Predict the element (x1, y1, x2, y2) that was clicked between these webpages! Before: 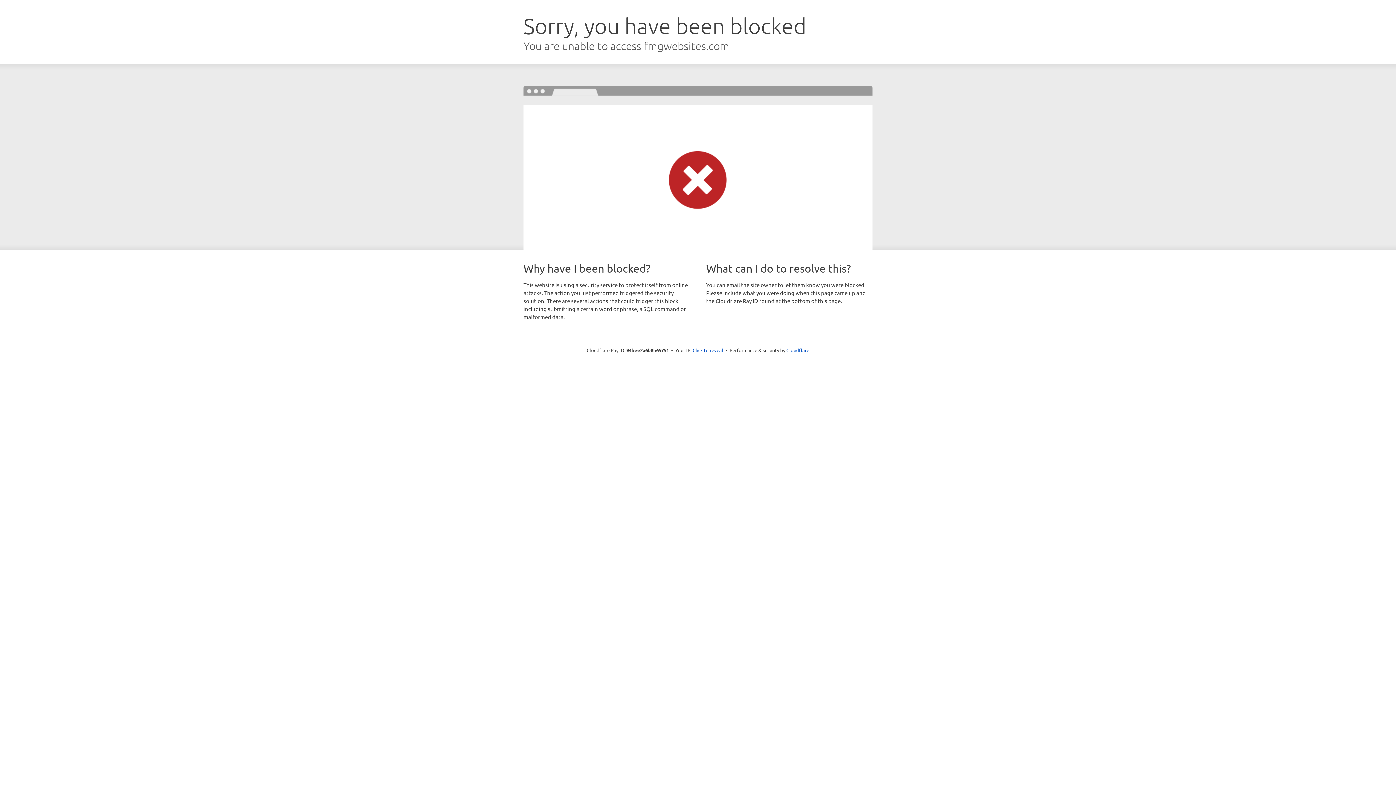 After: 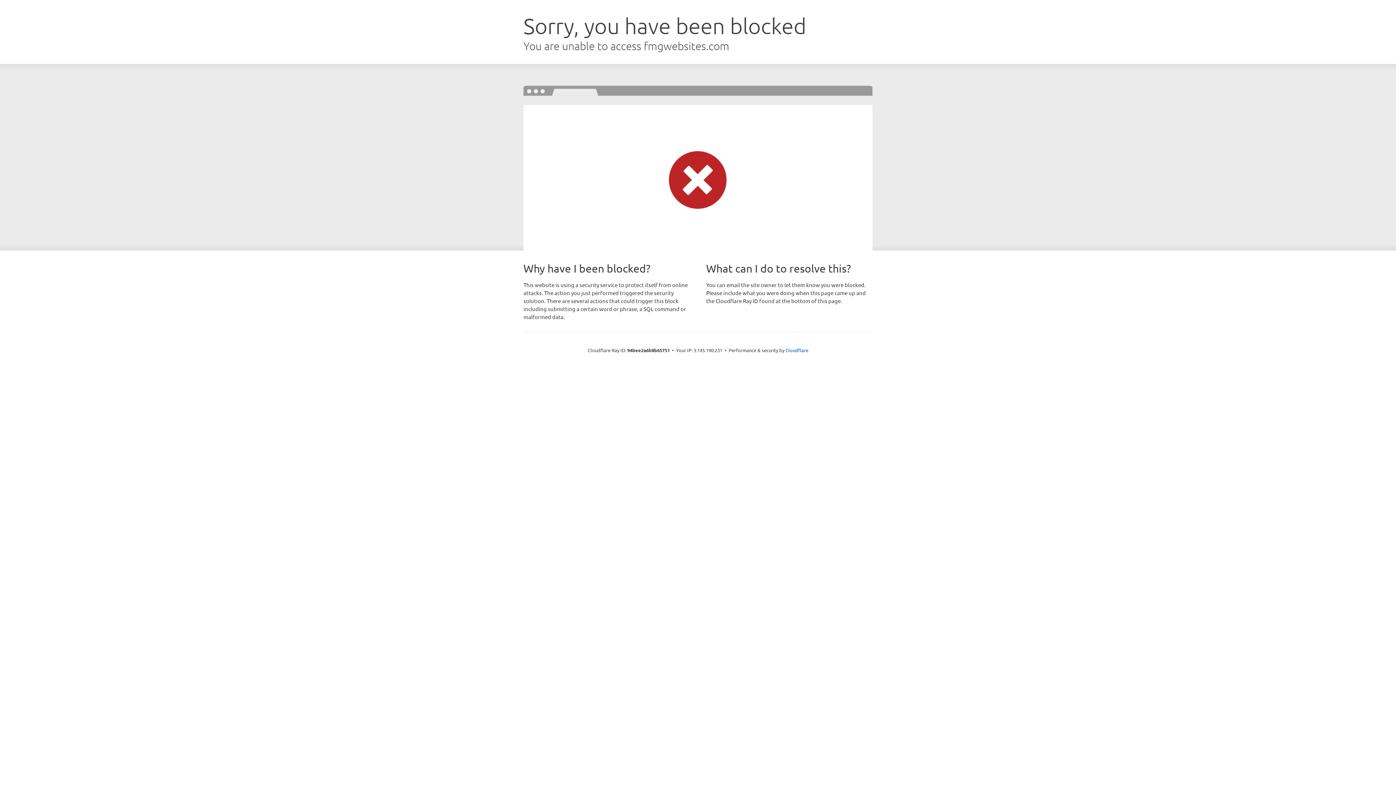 Action: bbox: (692, 346, 723, 353) label: Click to reveal